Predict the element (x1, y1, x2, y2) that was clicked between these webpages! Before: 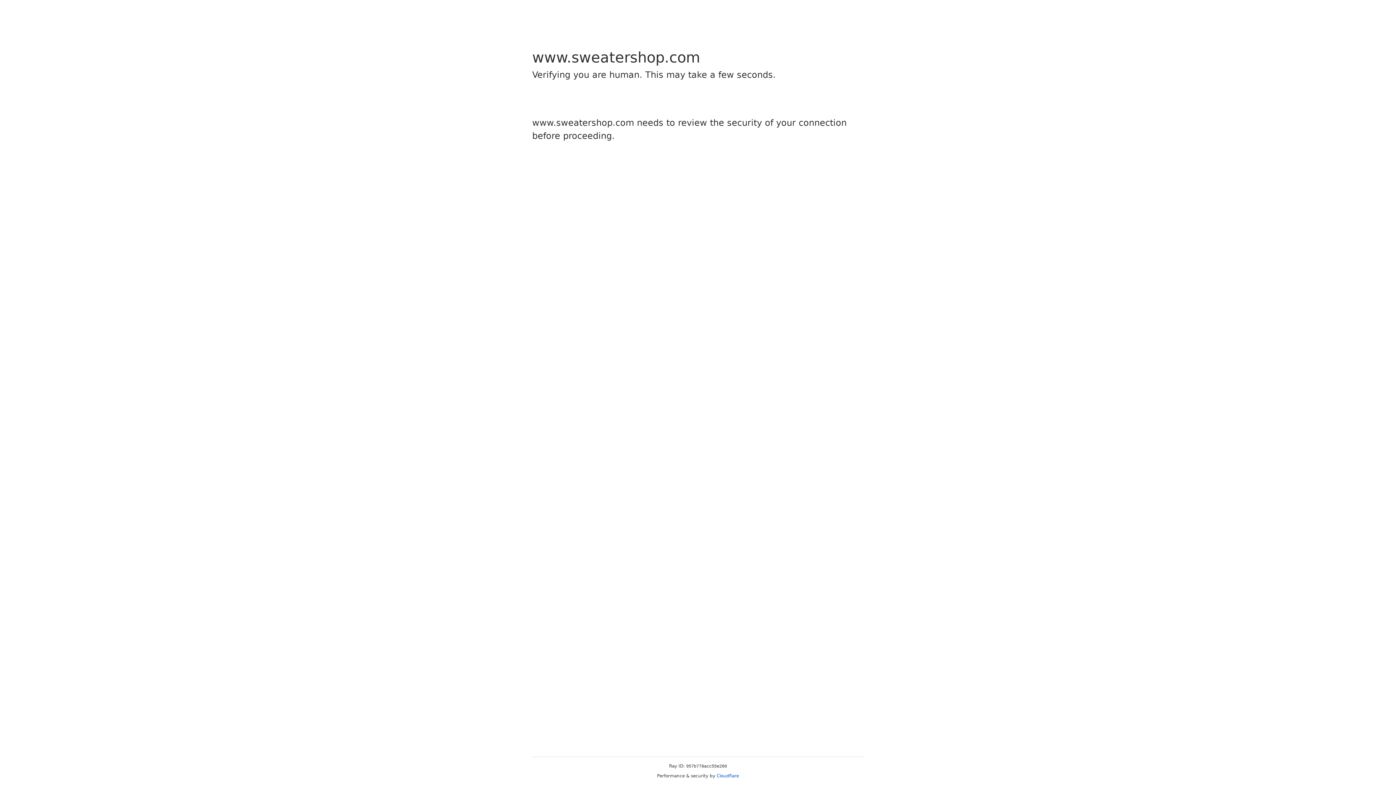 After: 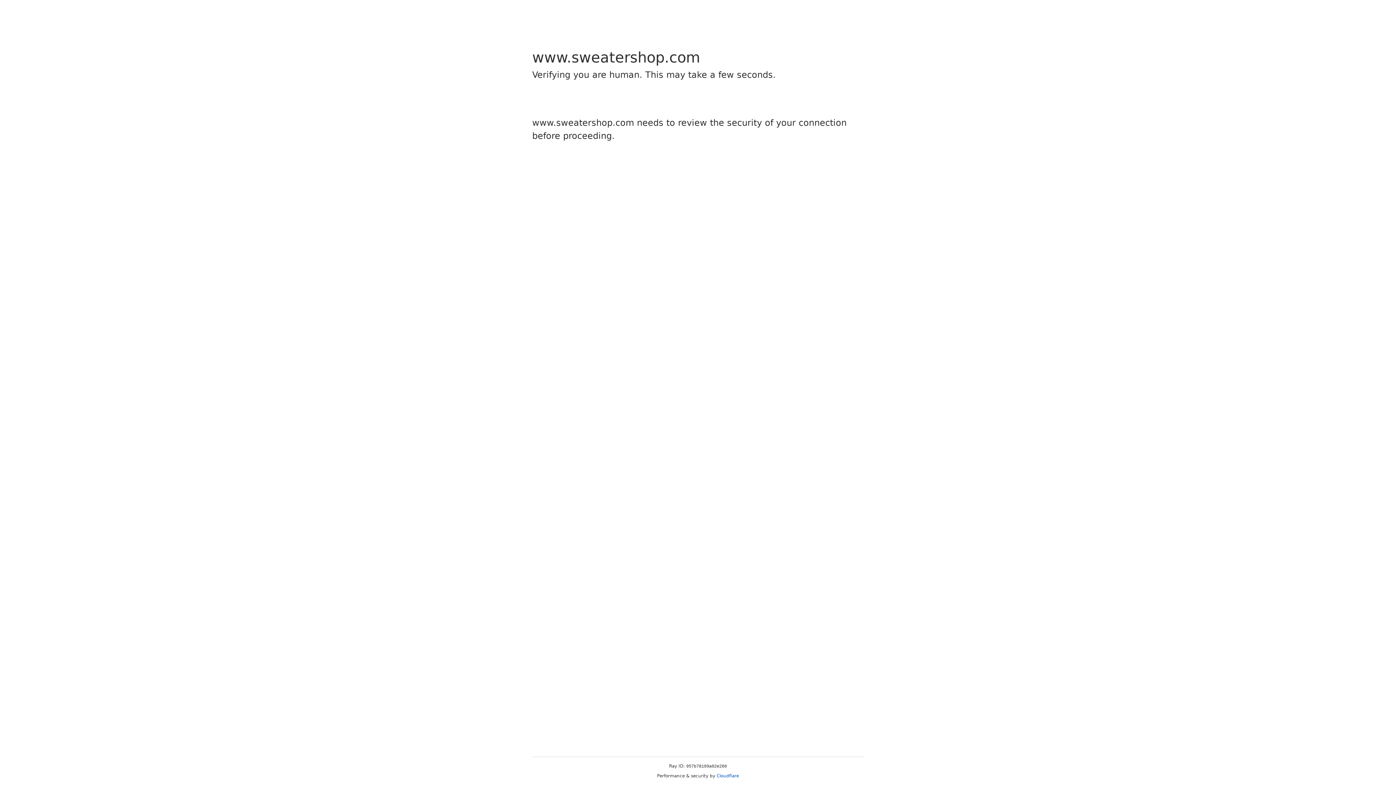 Action: label: Cloudflare bbox: (716, 773, 739, 778)